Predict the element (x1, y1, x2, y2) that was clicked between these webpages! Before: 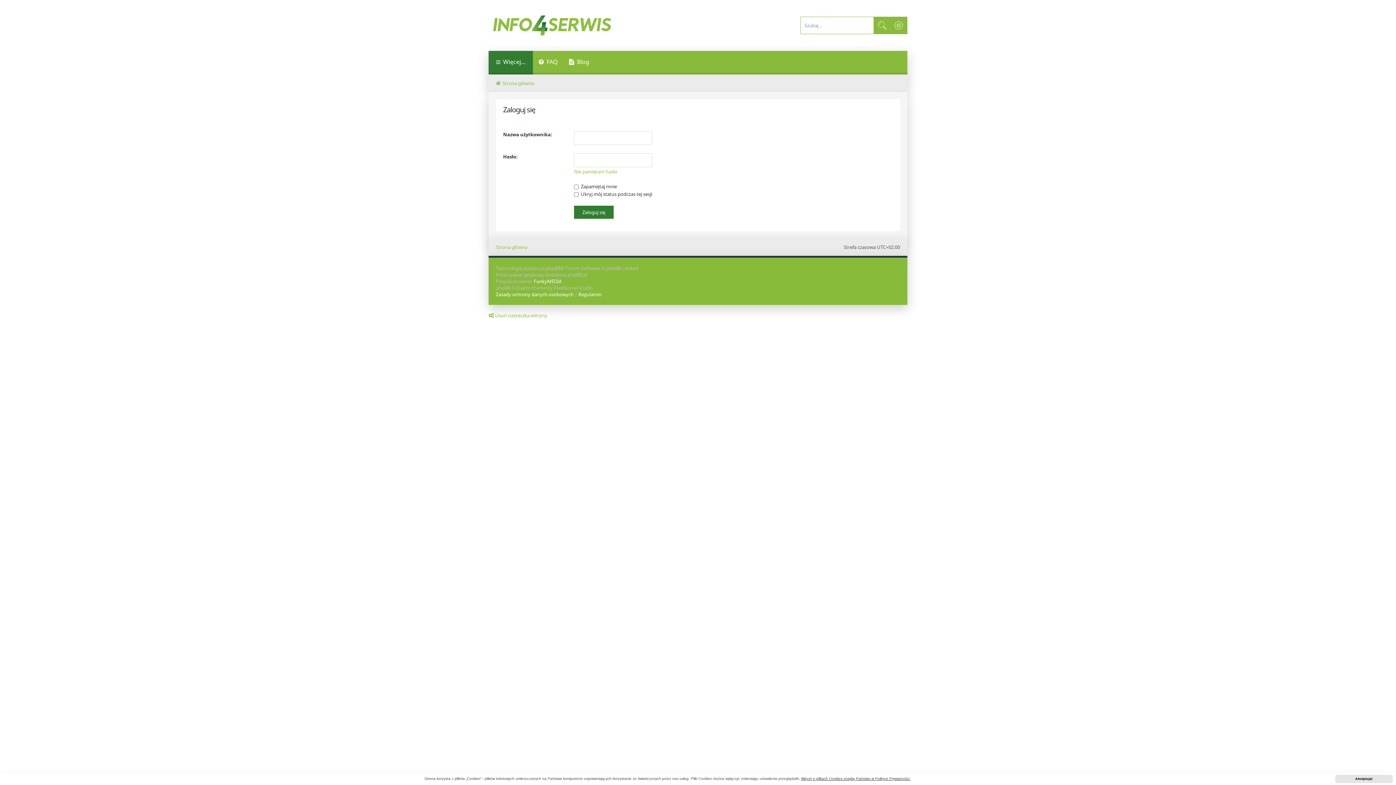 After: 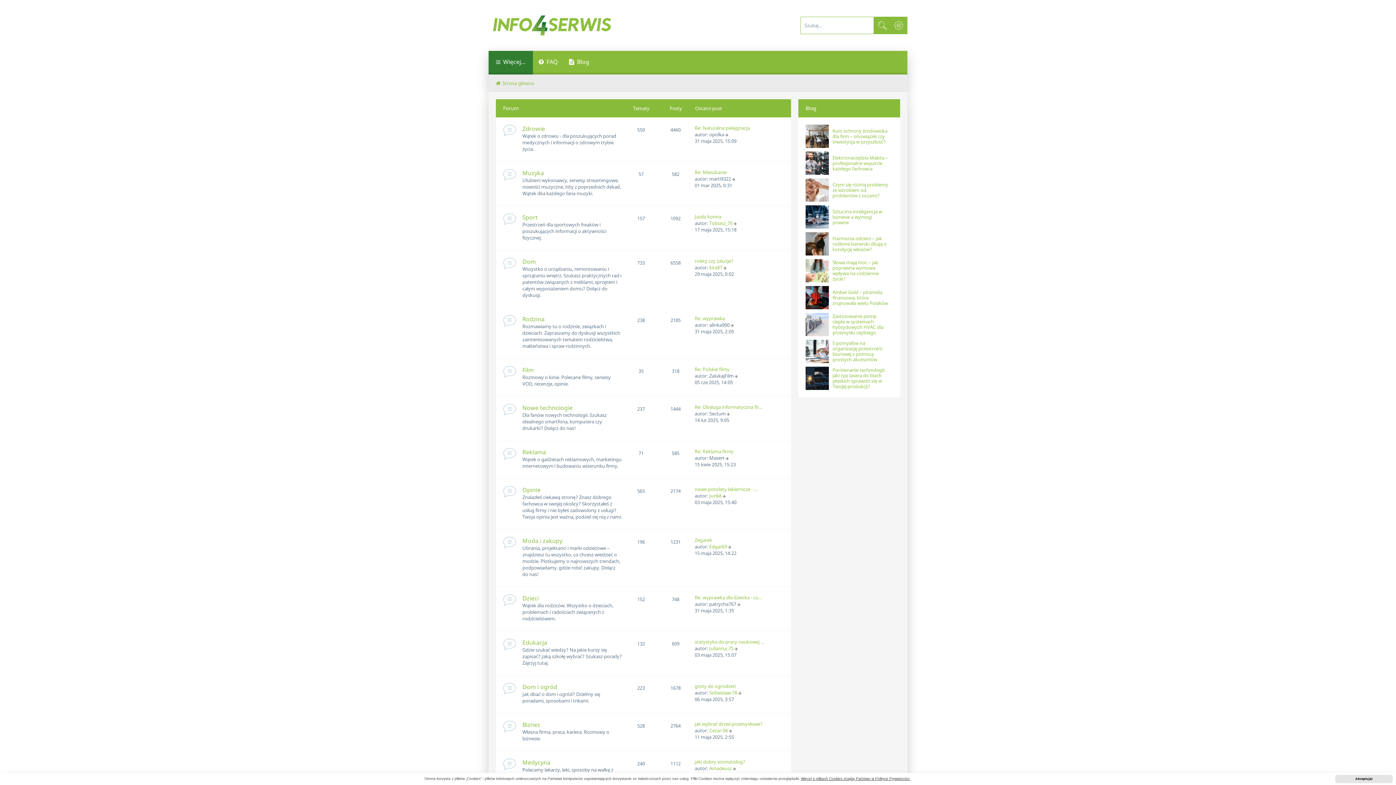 Action: label: Strona główna bbox: (496, 80, 534, 86)